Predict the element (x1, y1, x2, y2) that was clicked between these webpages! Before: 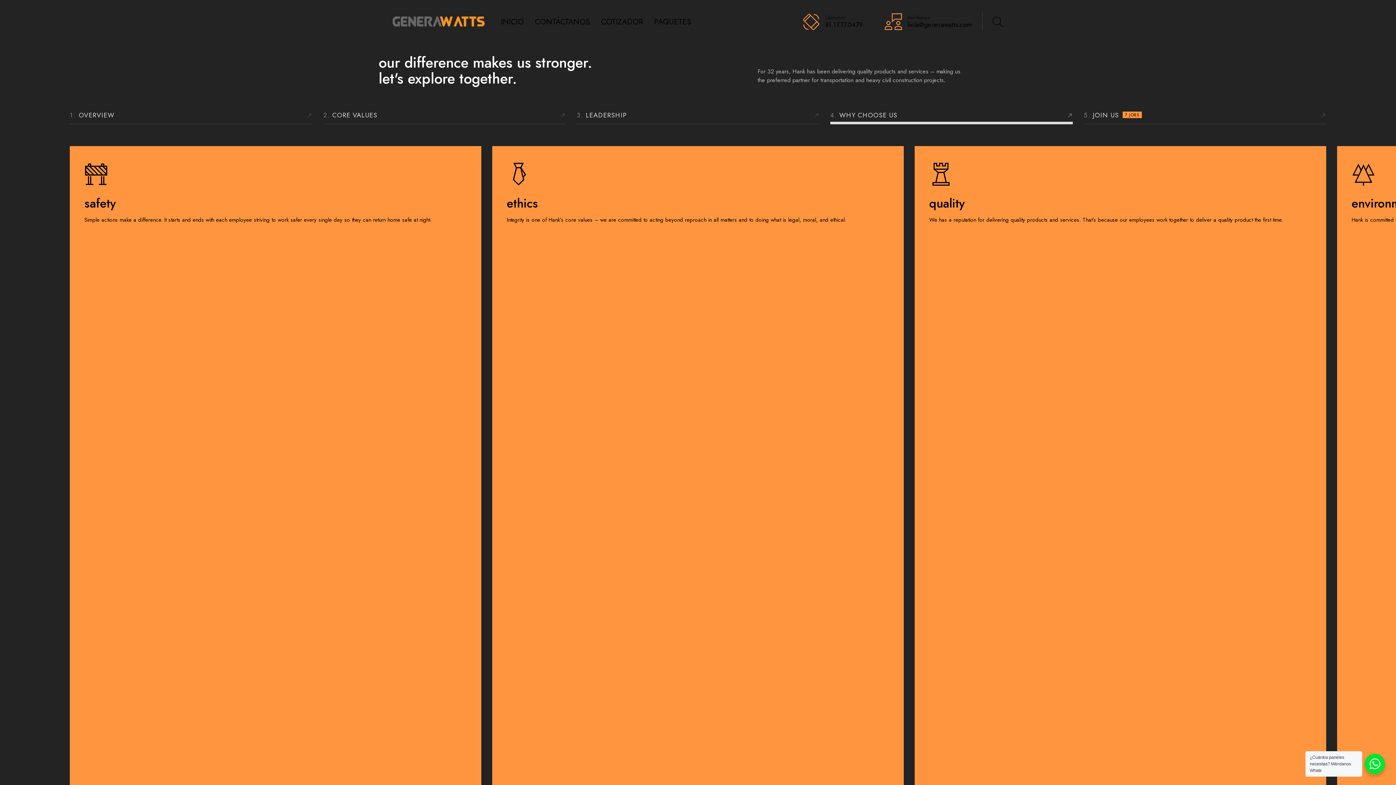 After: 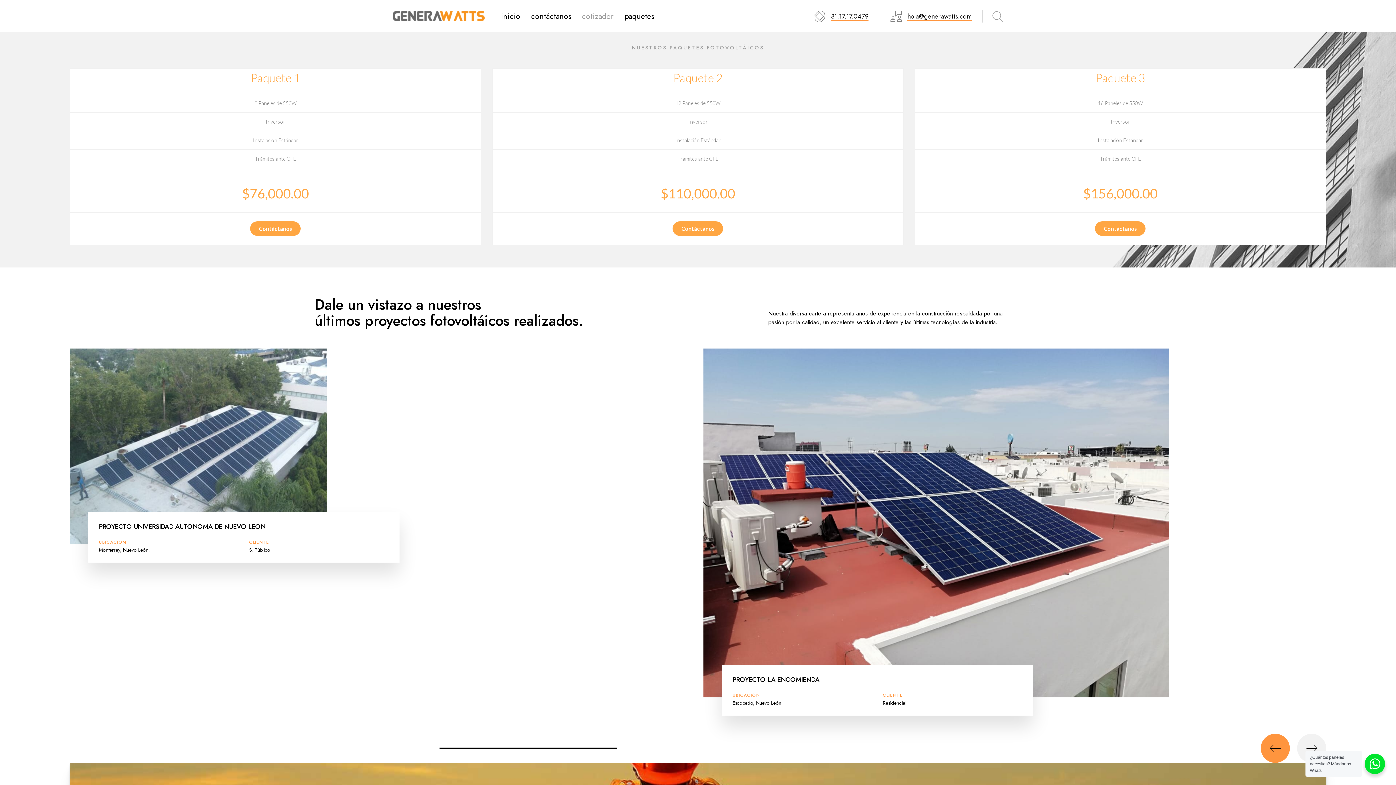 Action: label: PAQUETES bbox: (654, 17, 691, 26)